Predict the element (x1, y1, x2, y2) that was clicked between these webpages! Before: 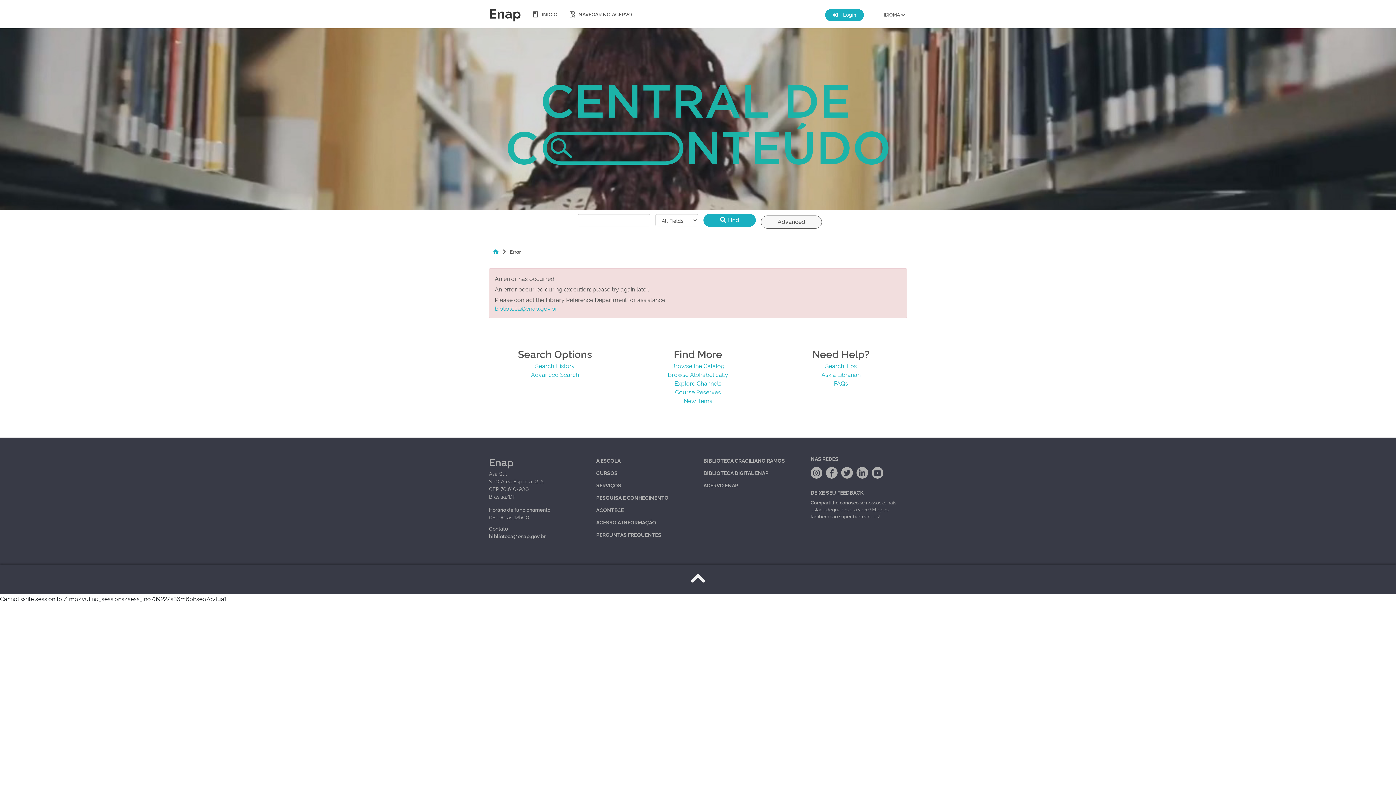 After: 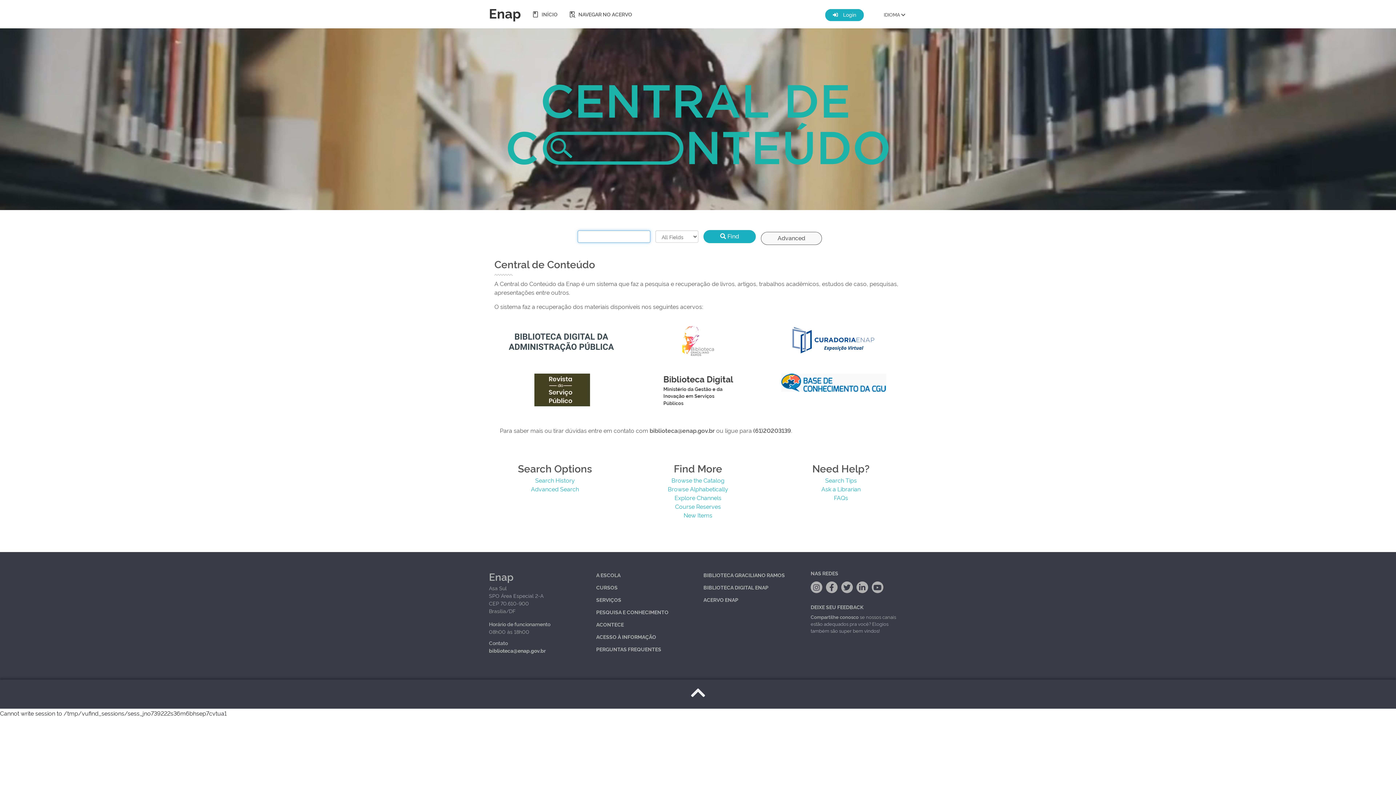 Action: bbox: (898, 575, 900, 583) label:  